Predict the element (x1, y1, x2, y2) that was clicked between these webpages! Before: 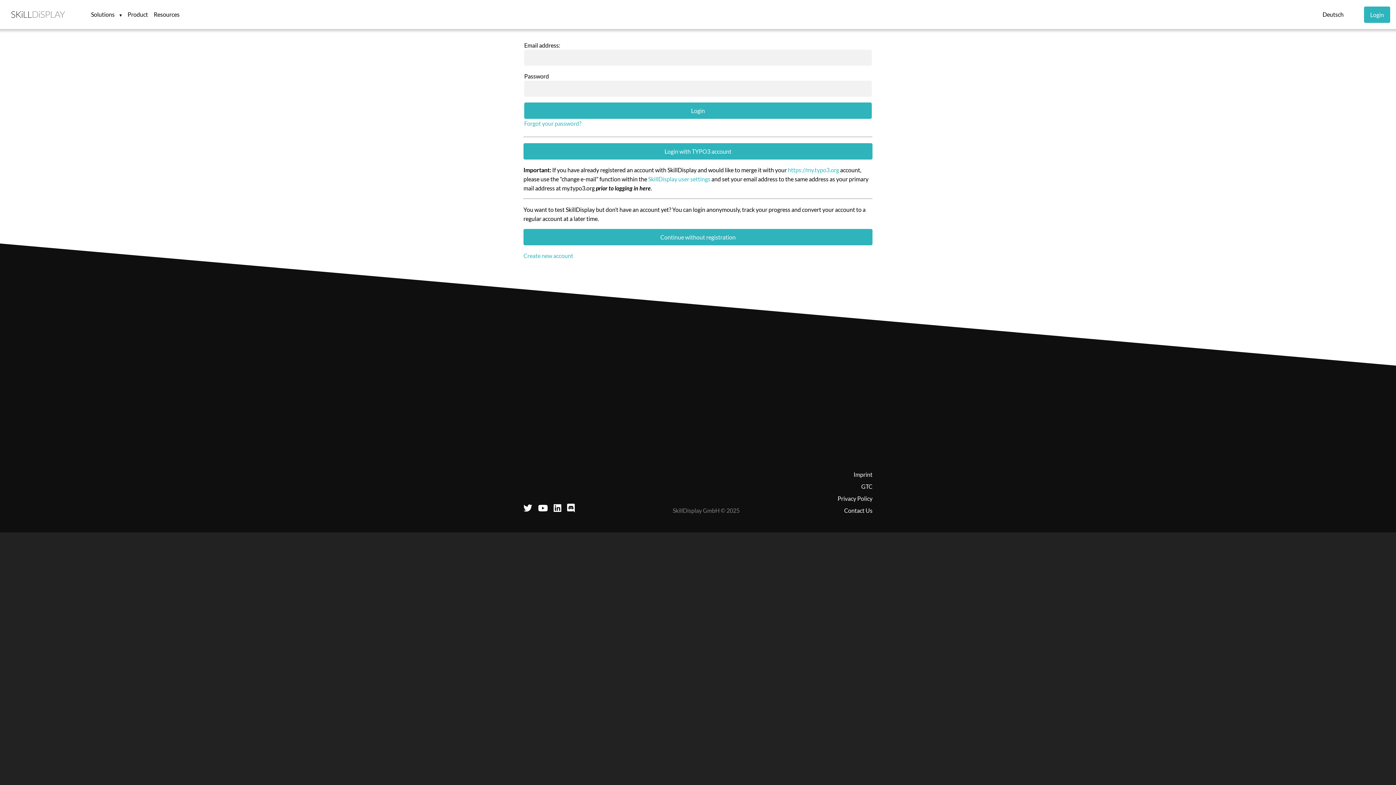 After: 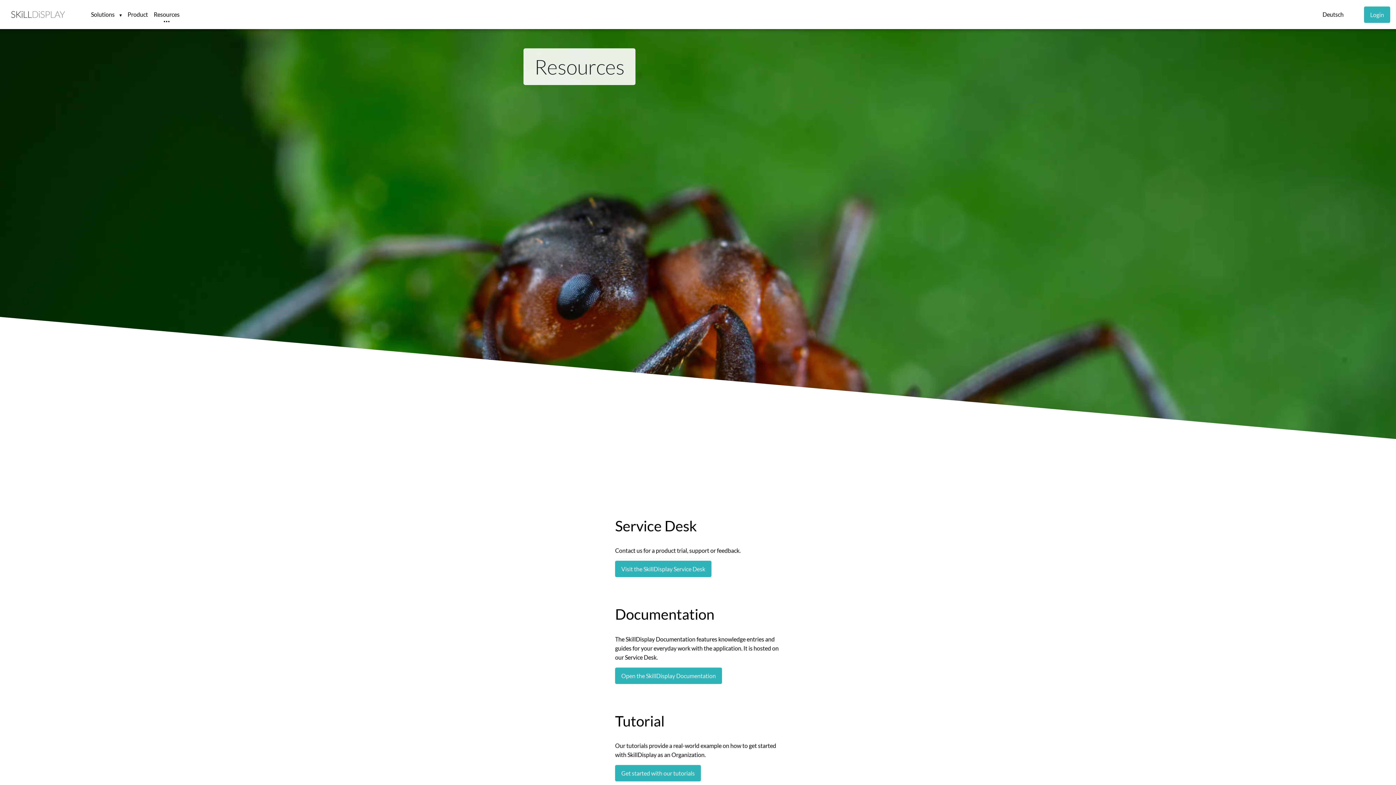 Action: bbox: (150, 10, 182, 17) label: Resources